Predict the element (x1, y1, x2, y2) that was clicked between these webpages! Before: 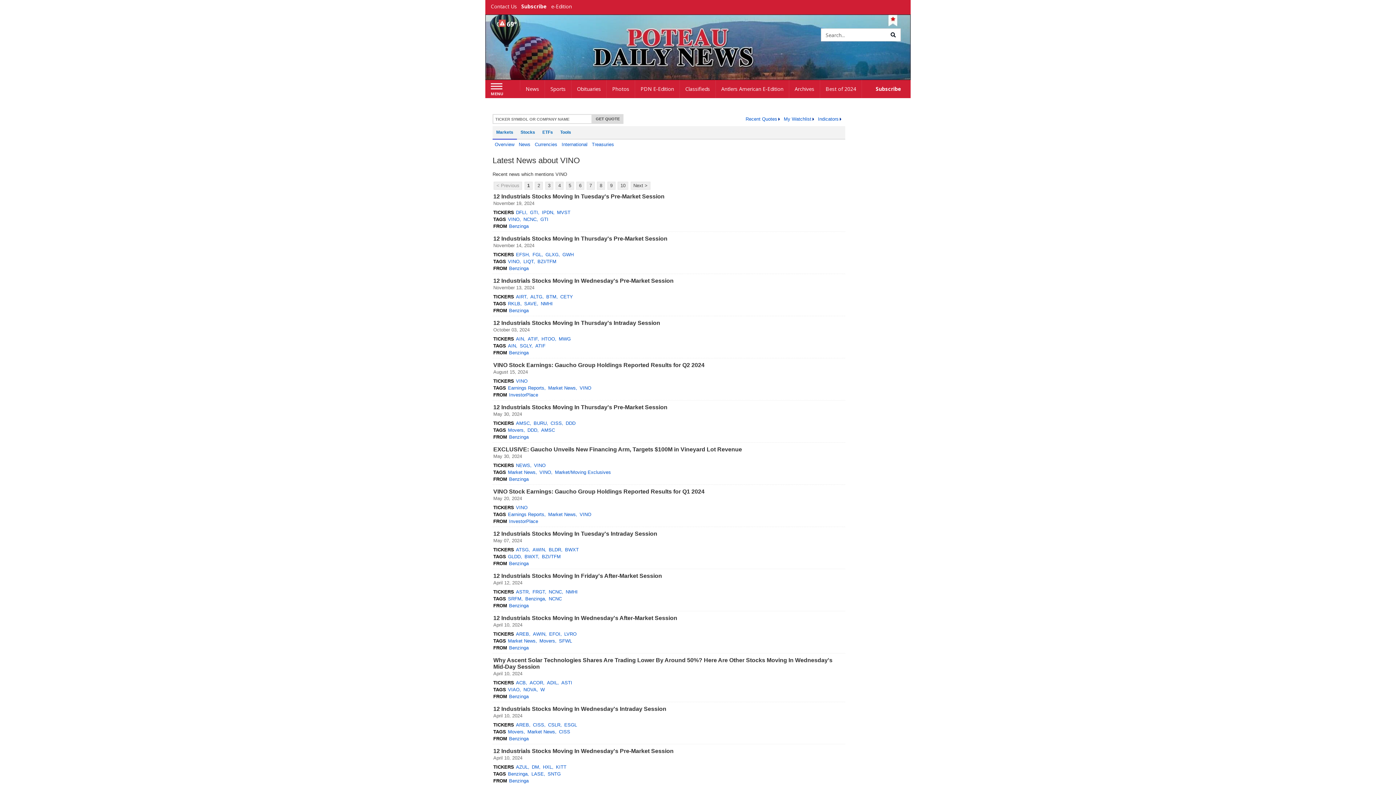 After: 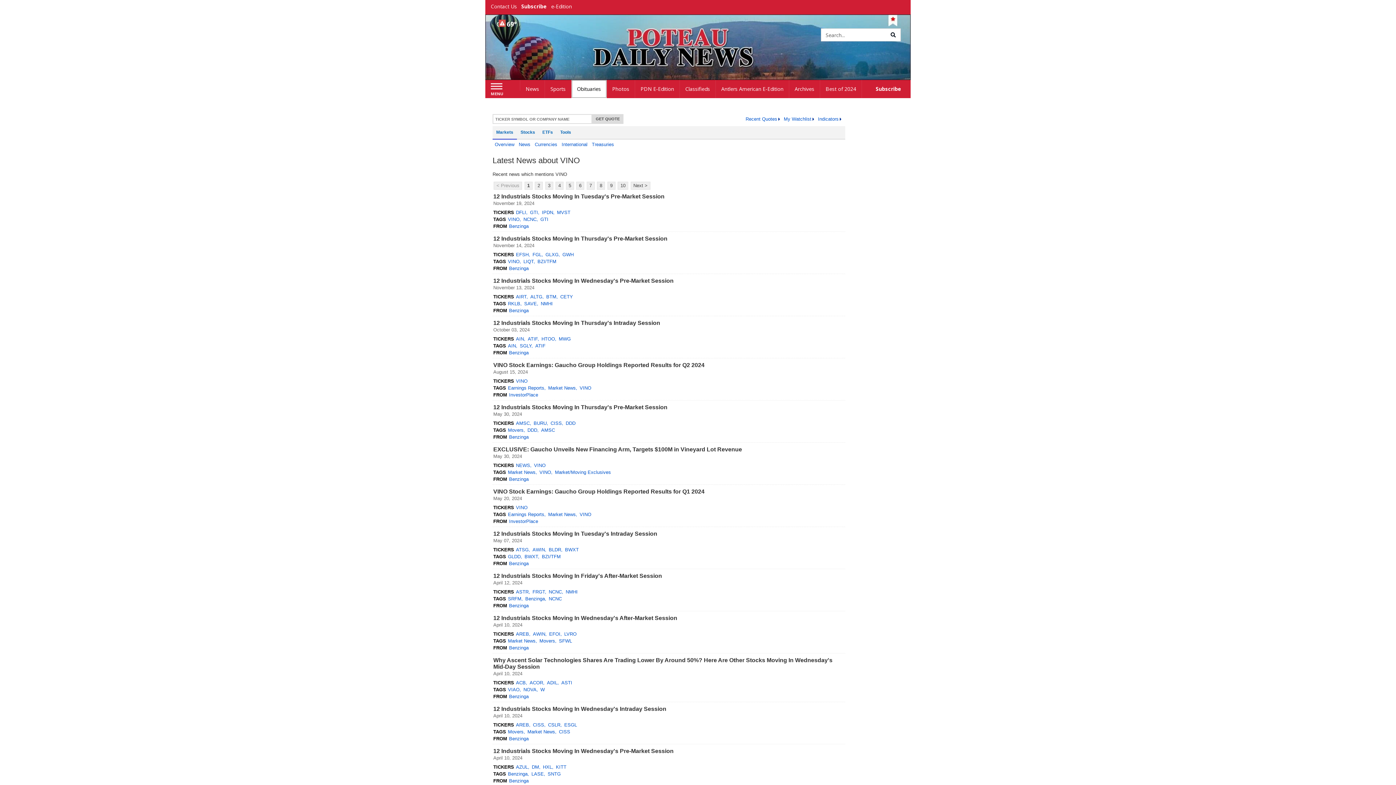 Action: label: Obituaries bbox: (571, 80, 606, 98)